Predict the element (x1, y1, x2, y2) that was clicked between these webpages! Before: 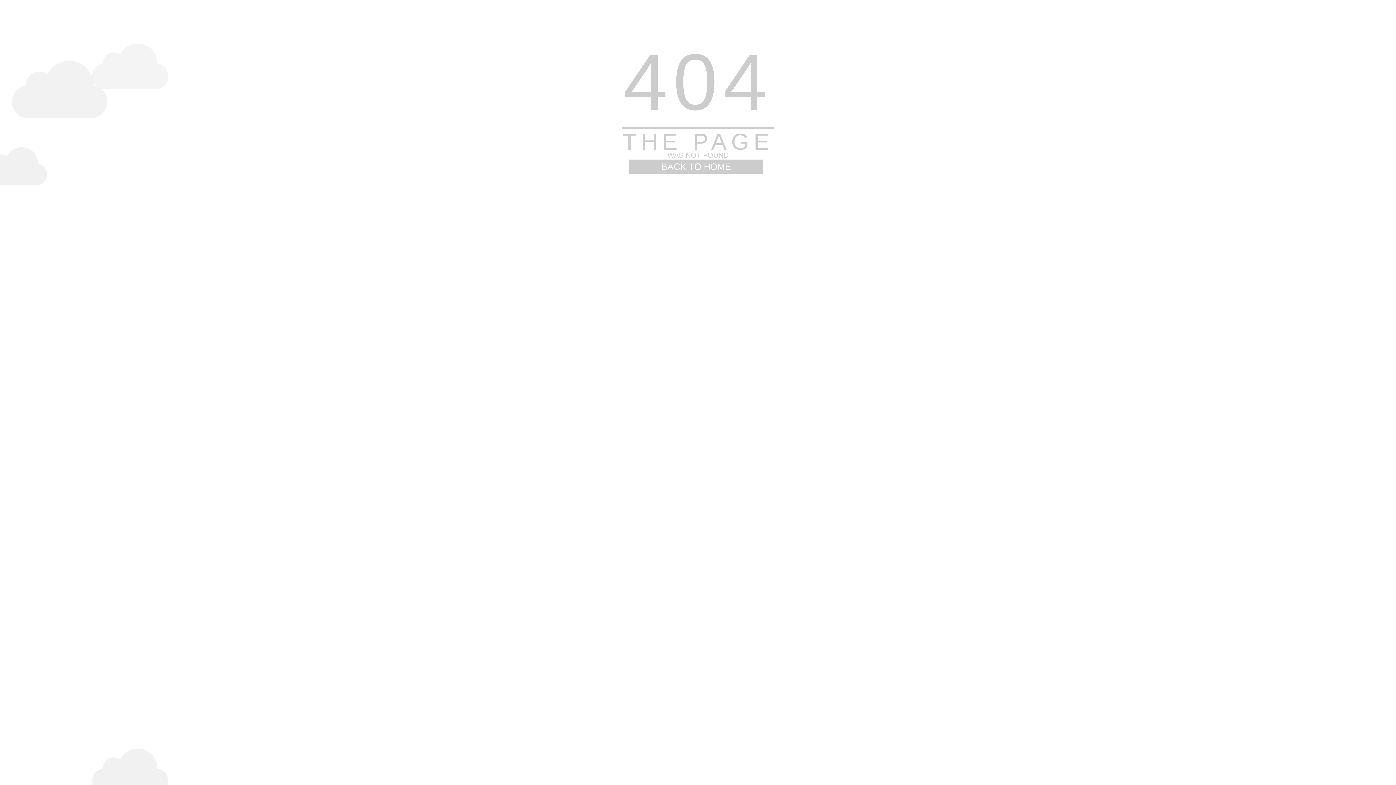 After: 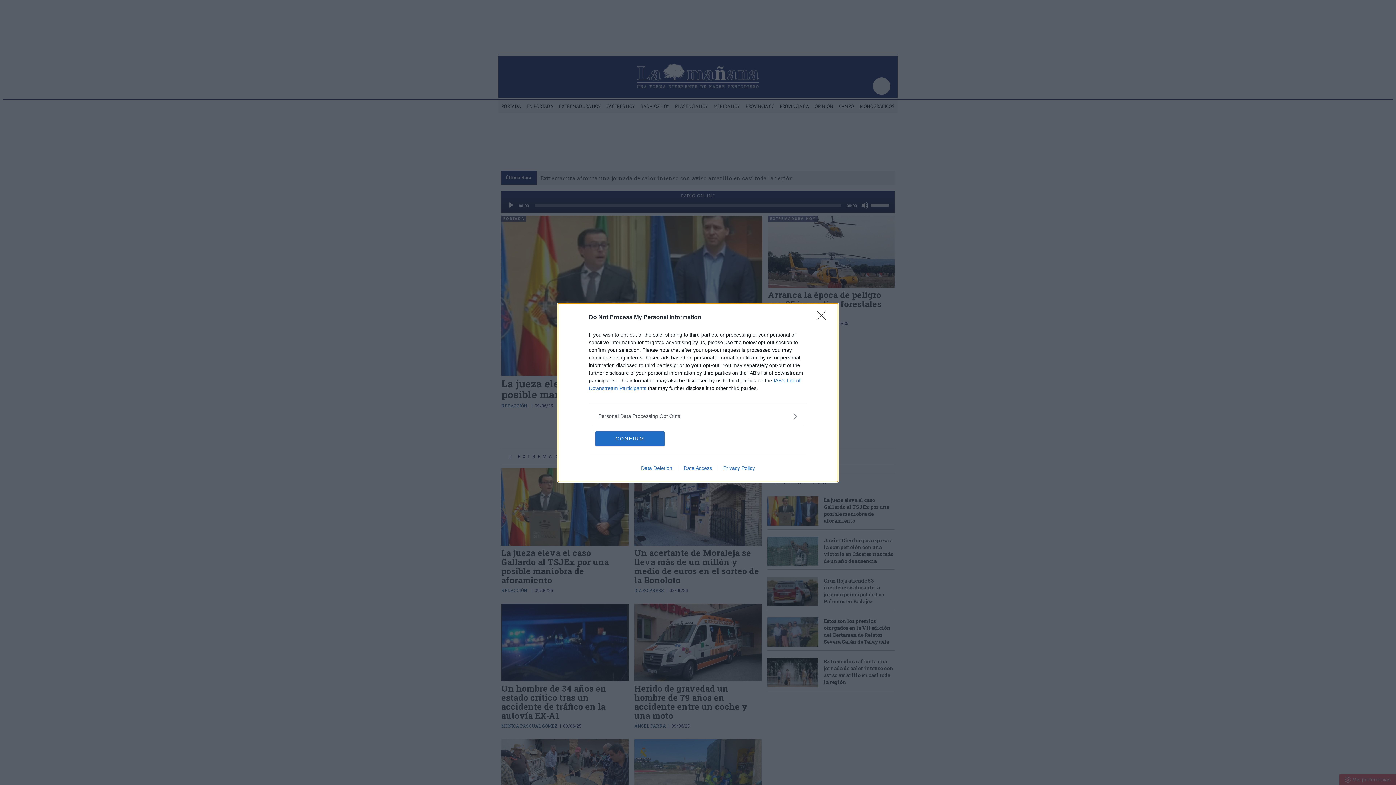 Action: label: BACK TO HOME bbox: (629, 159, 763, 173)